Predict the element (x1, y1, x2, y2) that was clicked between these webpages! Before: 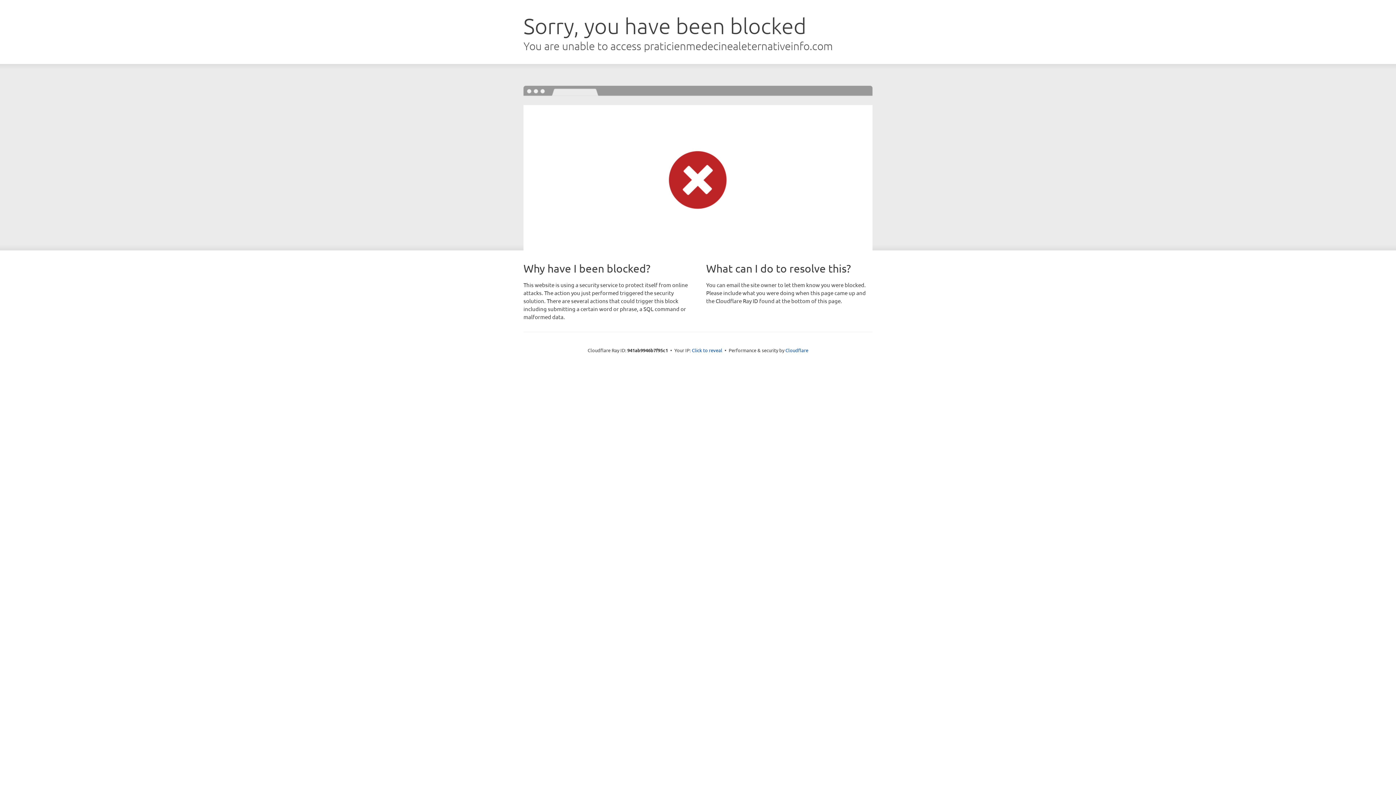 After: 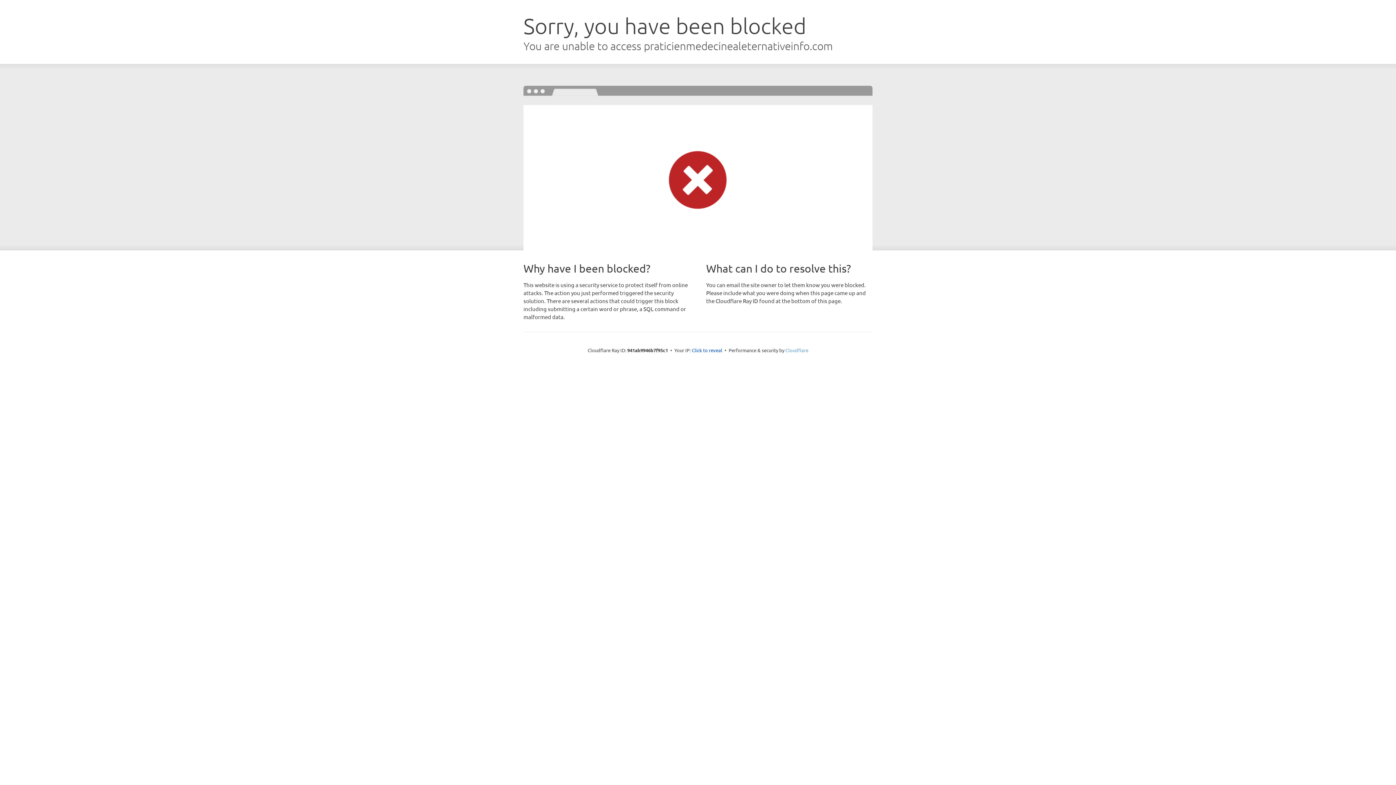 Action: label: Cloudflare bbox: (785, 347, 808, 353)